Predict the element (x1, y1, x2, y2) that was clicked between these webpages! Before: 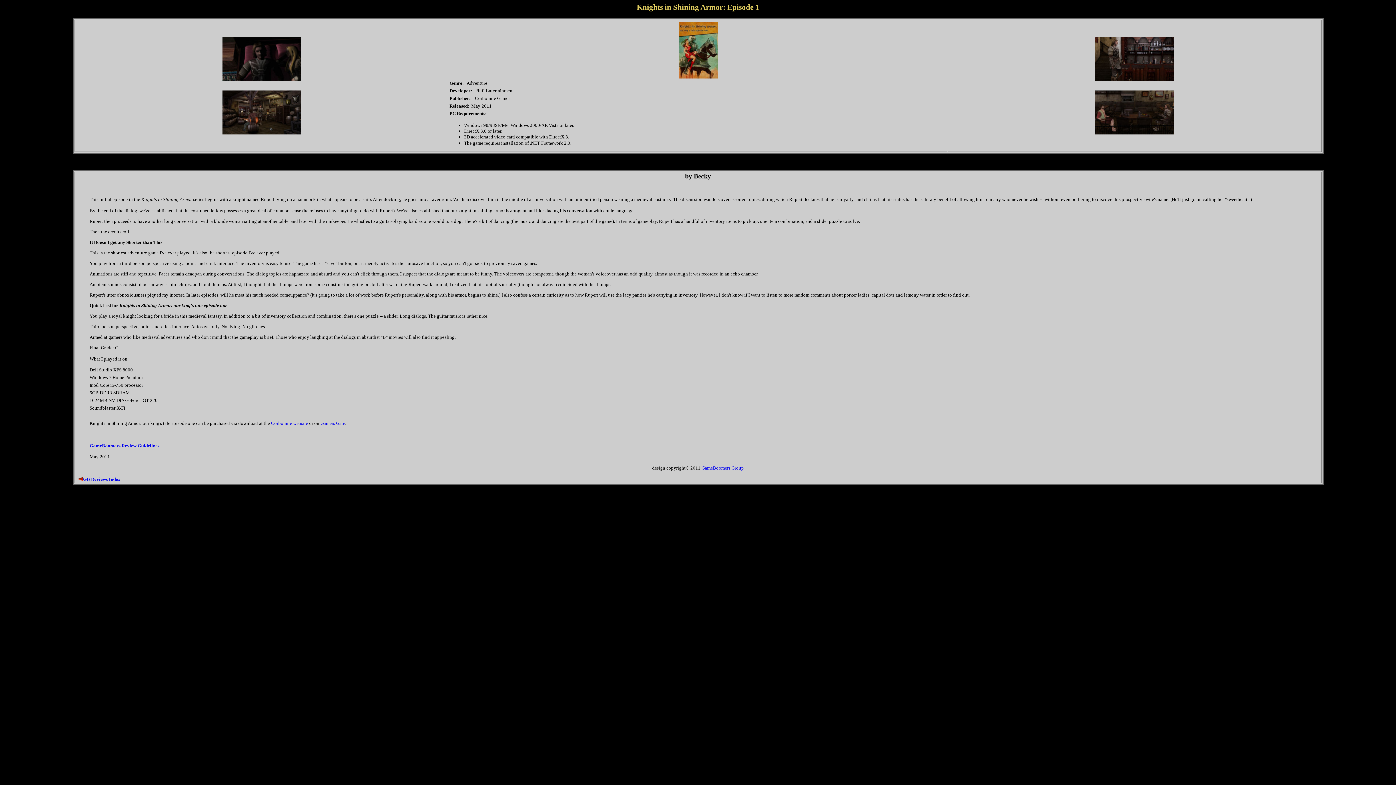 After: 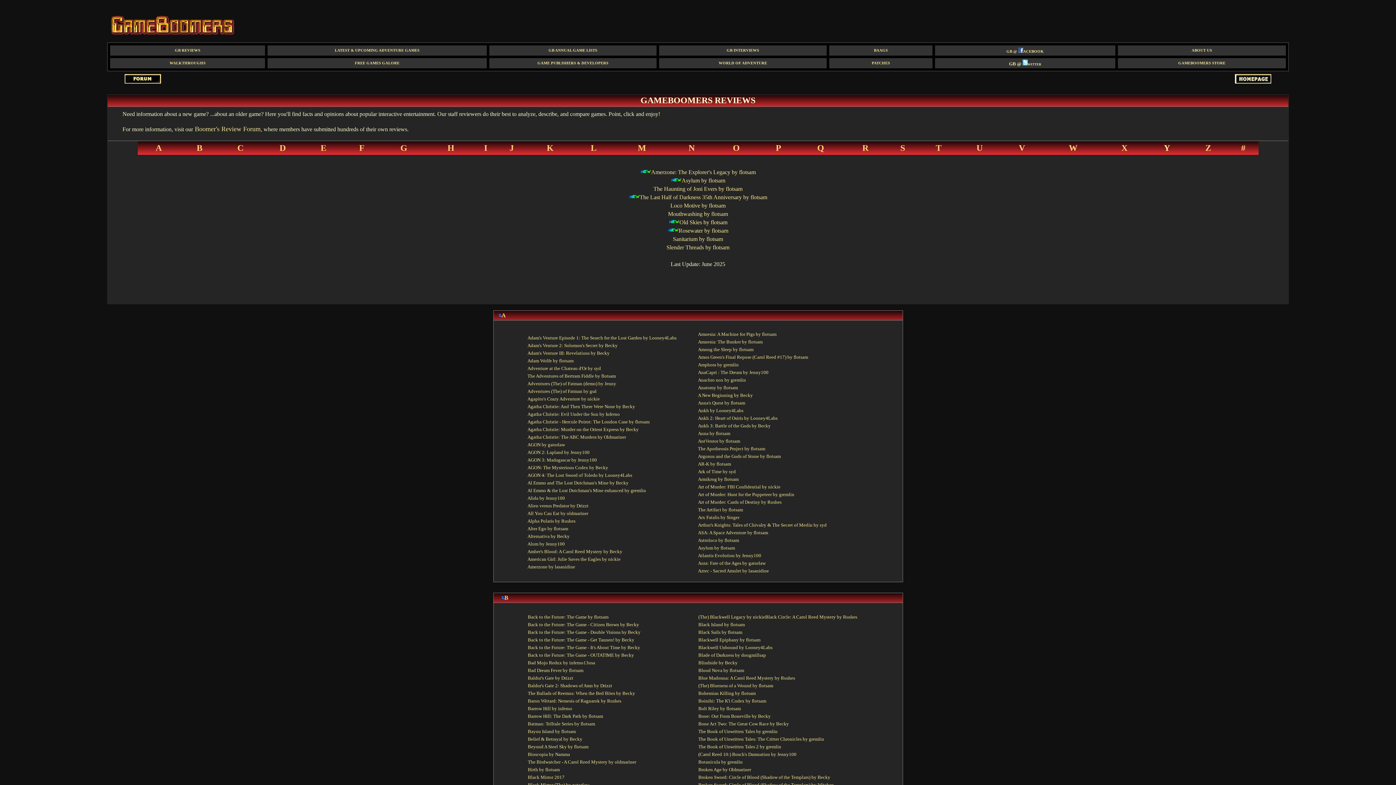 Action: bbox: (83, 476, 120, 482) label: GB Reviews Index